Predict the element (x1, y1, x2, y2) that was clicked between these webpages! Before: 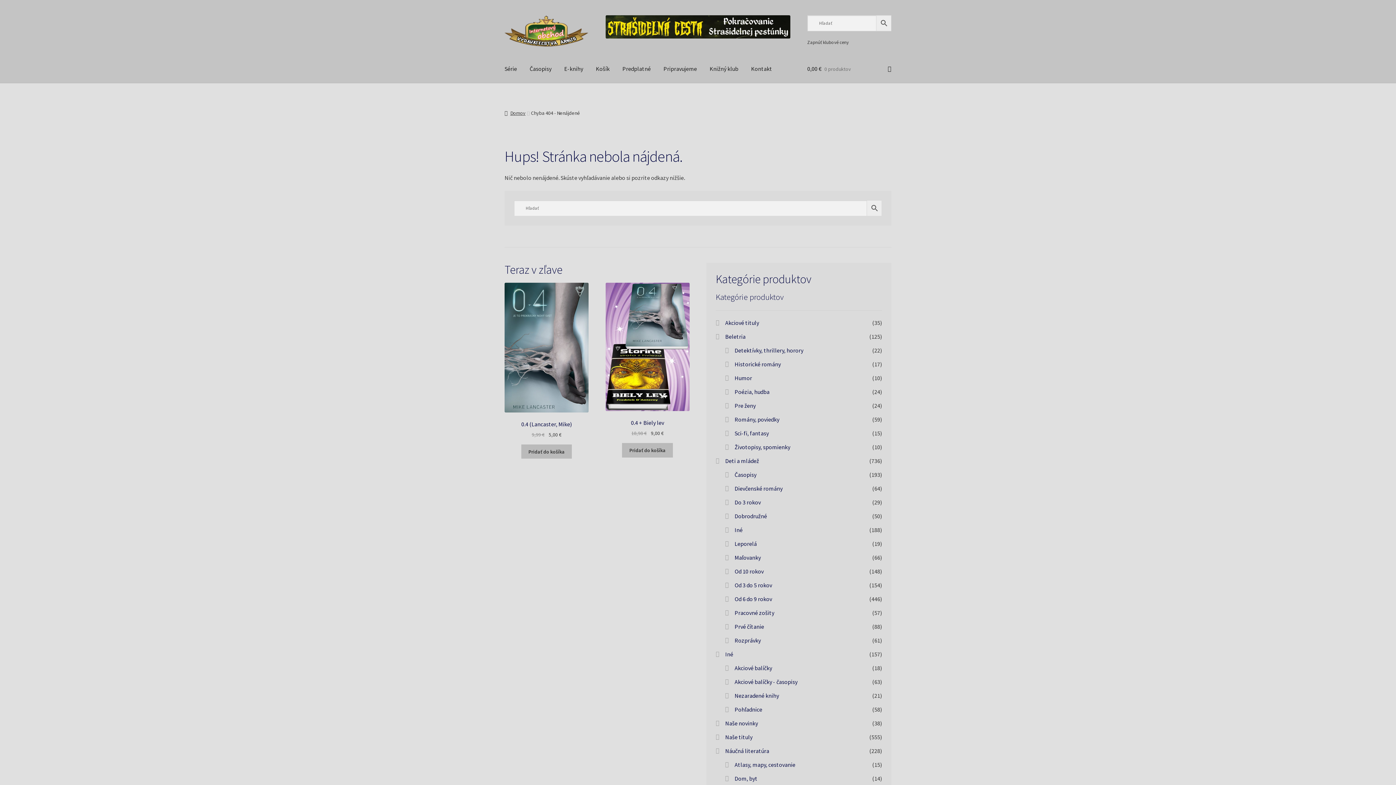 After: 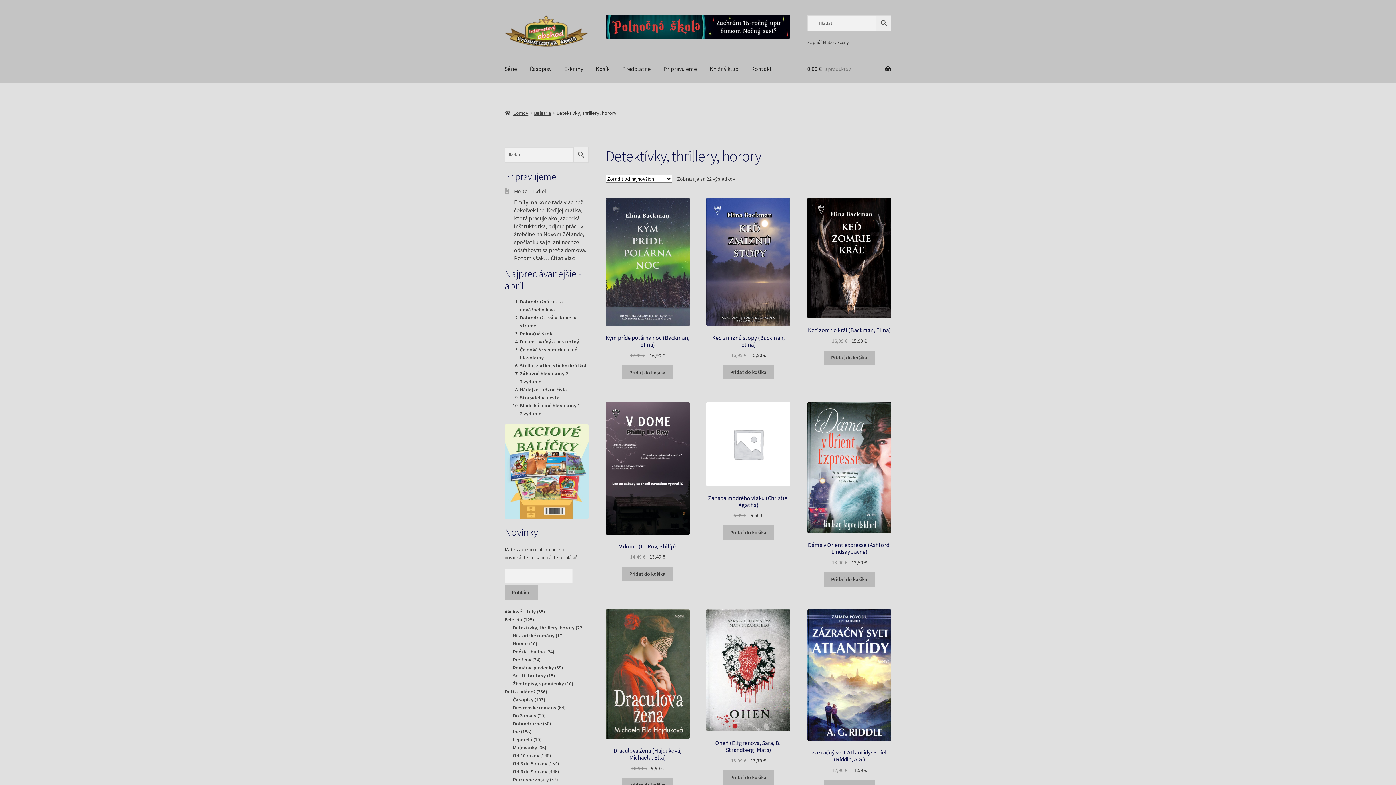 Action: bbox: (734, 347, 803, 354) label: Detektívky, thrillery, horory